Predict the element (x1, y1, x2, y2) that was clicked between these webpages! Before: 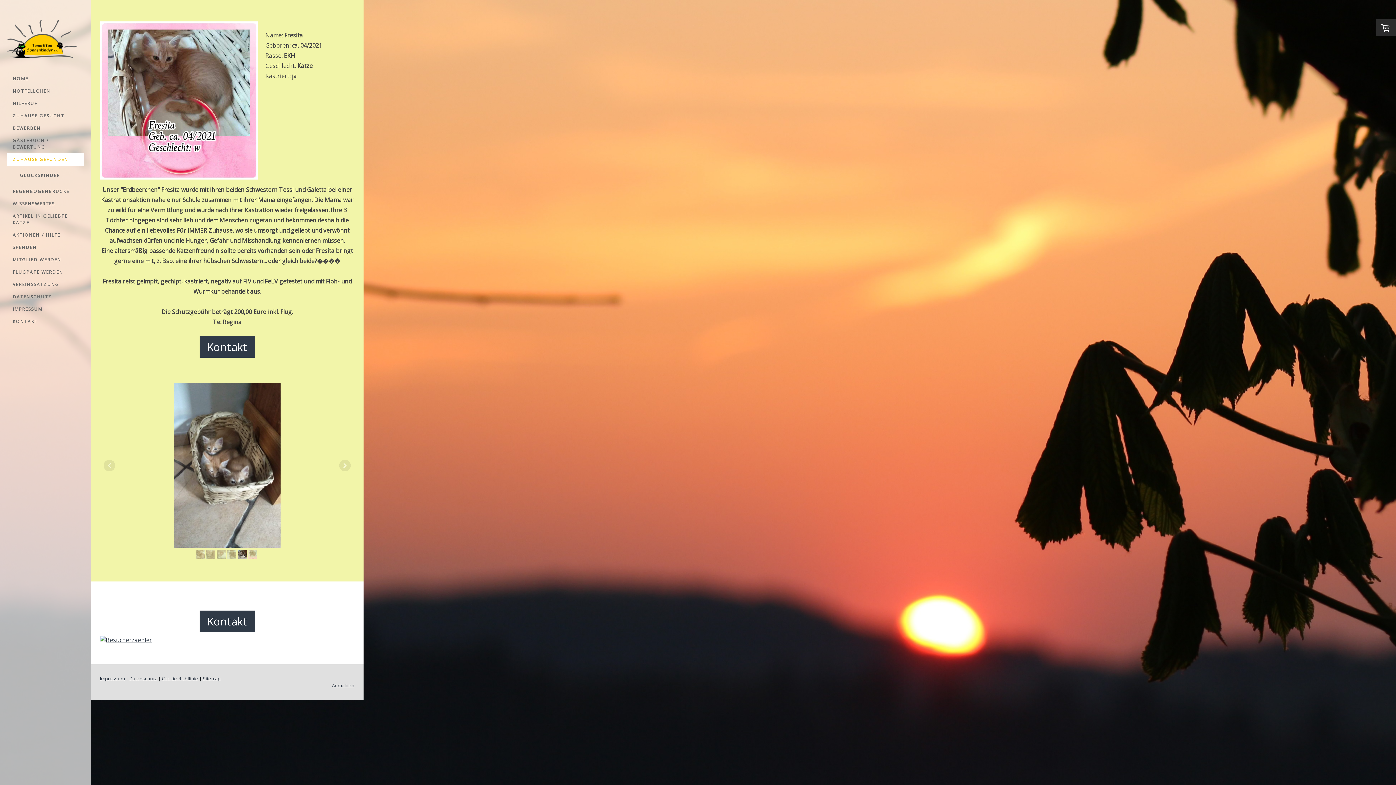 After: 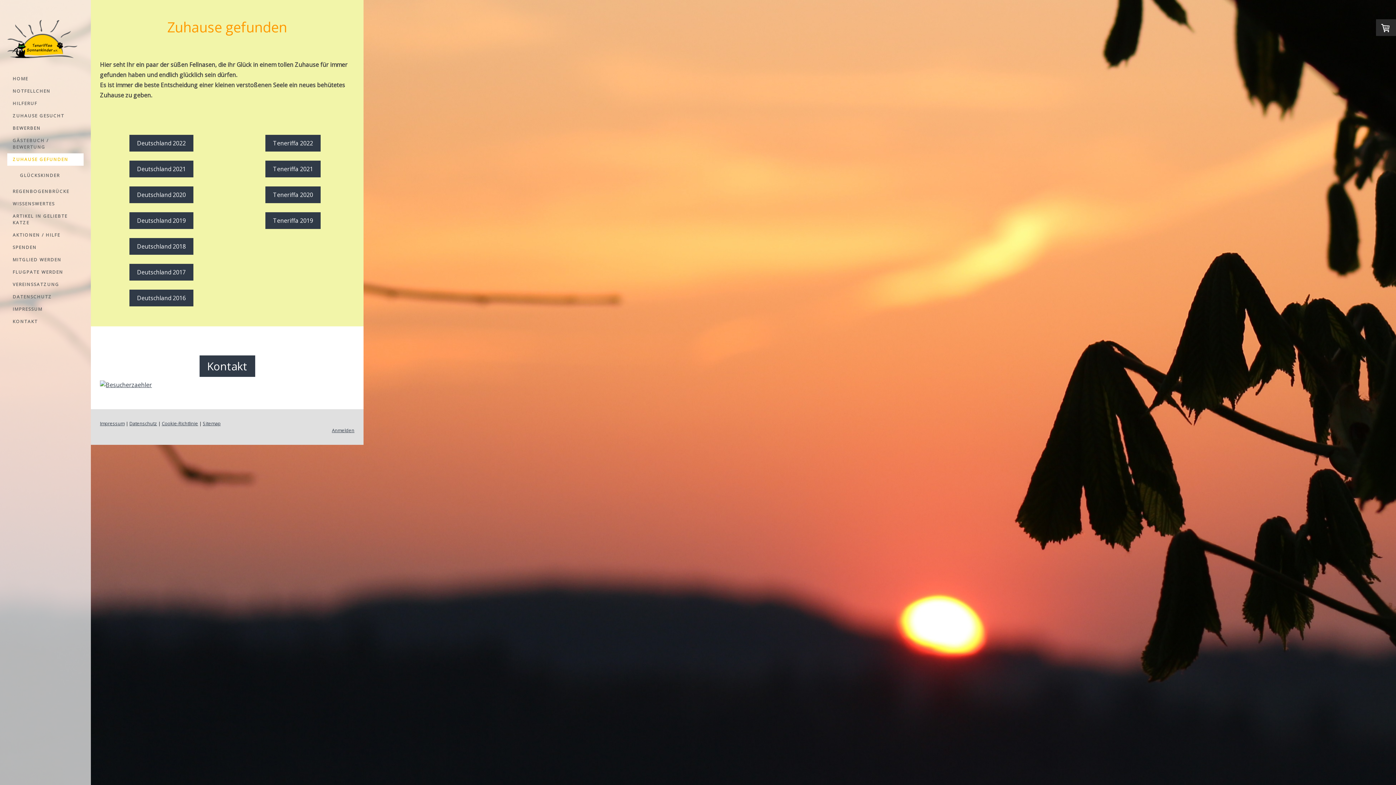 Action: label: ZUHAUSE GEFUNDEN bbox: (7, 153, 83, 165)